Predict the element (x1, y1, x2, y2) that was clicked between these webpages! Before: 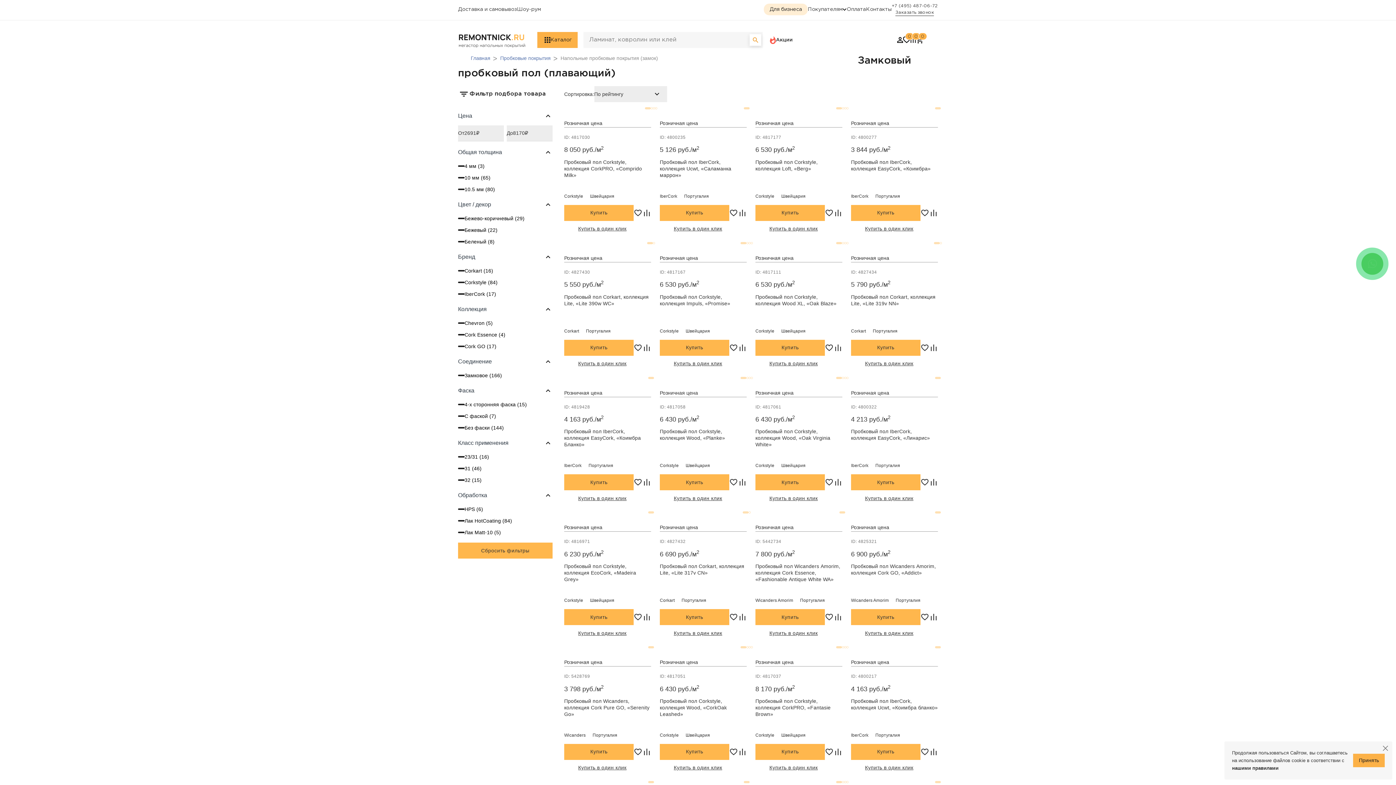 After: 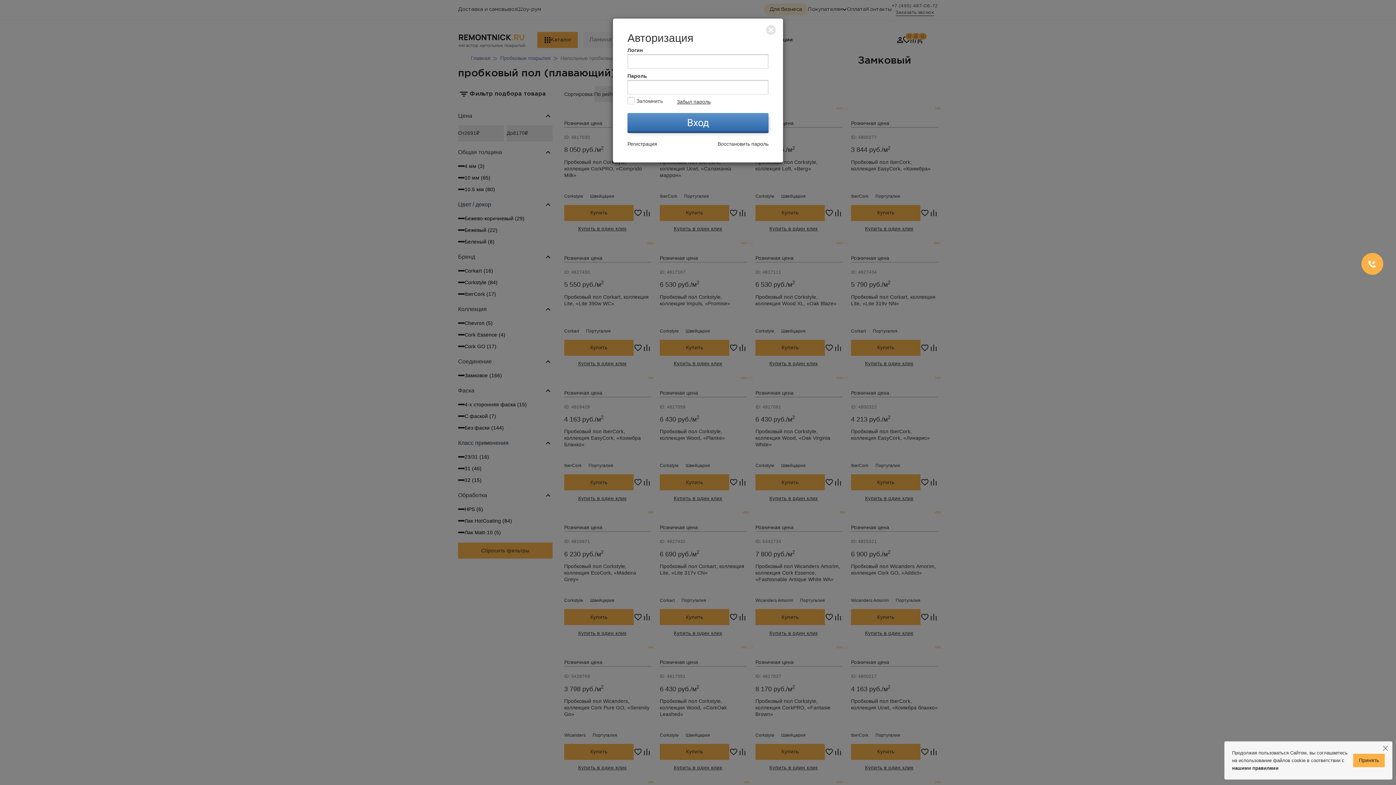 Action: bbox: (729, 343, 738, 352)